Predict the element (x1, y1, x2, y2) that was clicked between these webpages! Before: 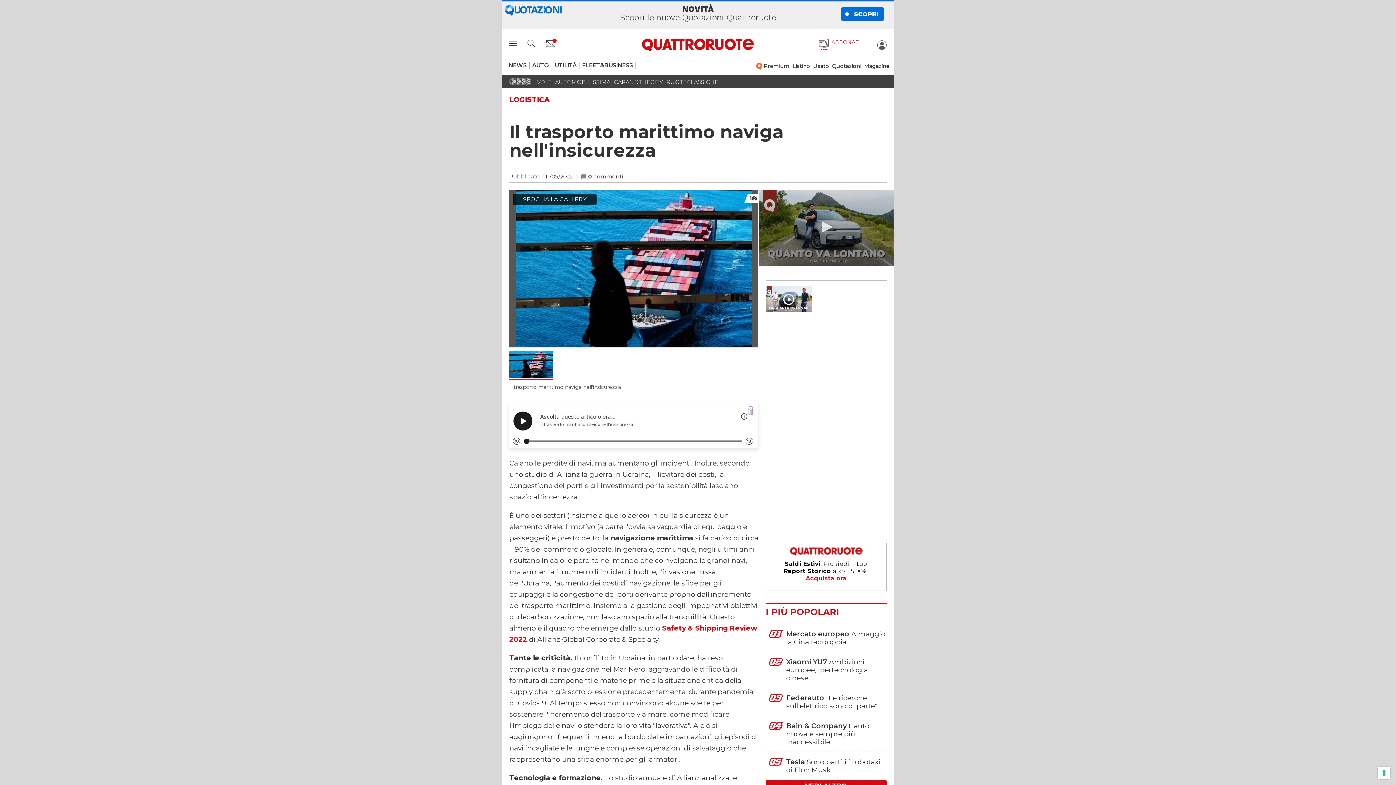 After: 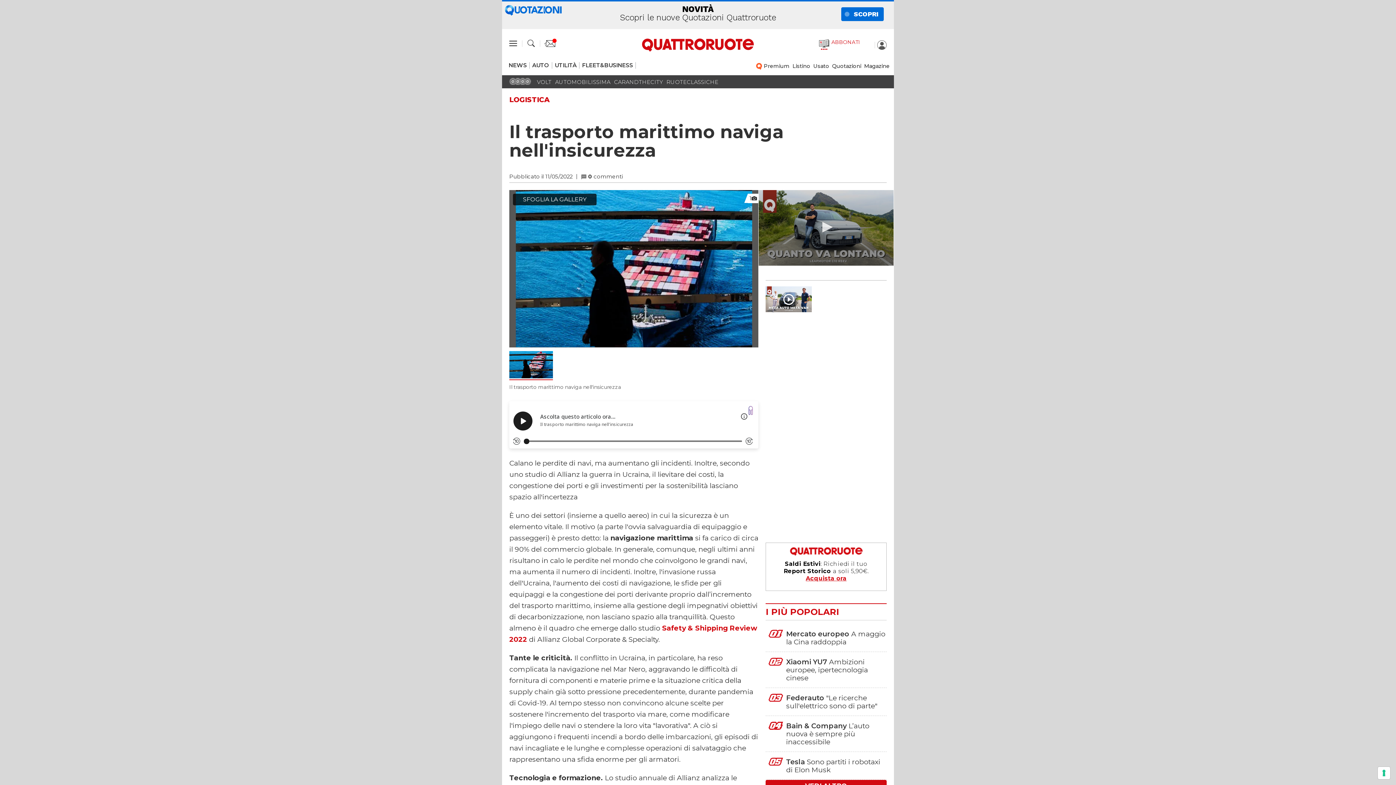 Action: label: SCOPRI bbox: (841, 7, 884, 21)